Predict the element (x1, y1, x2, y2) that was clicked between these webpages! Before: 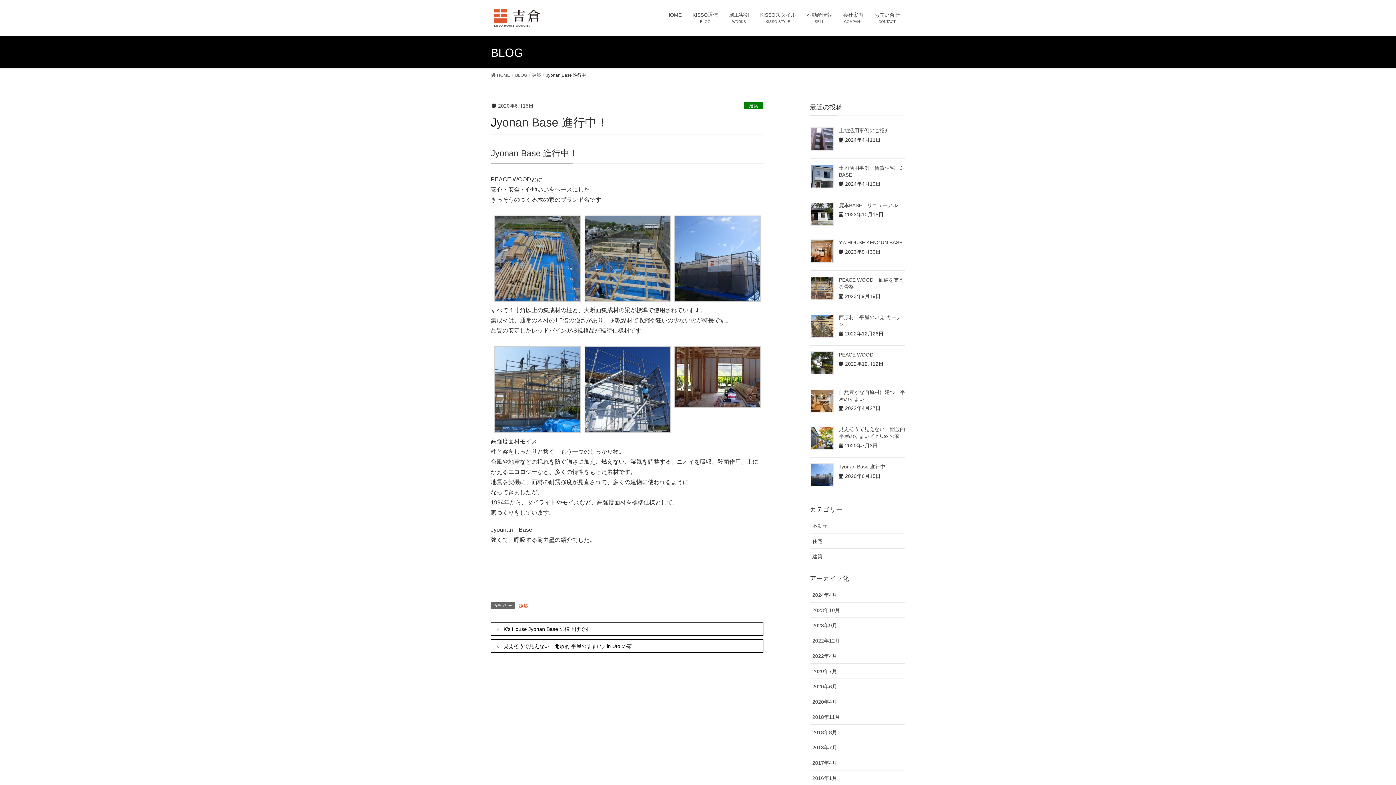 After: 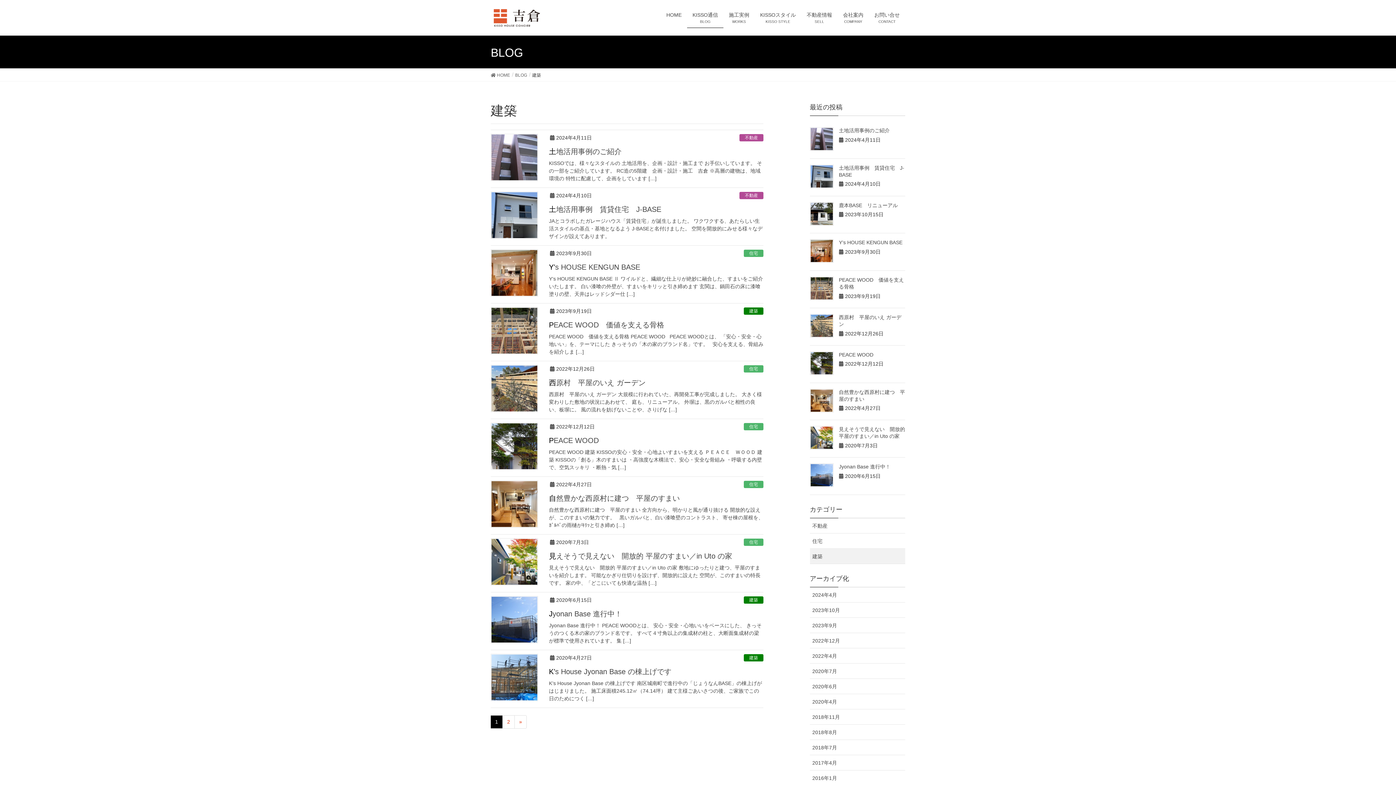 Action: bbox: (532, 71, 541, 78) label: 建築